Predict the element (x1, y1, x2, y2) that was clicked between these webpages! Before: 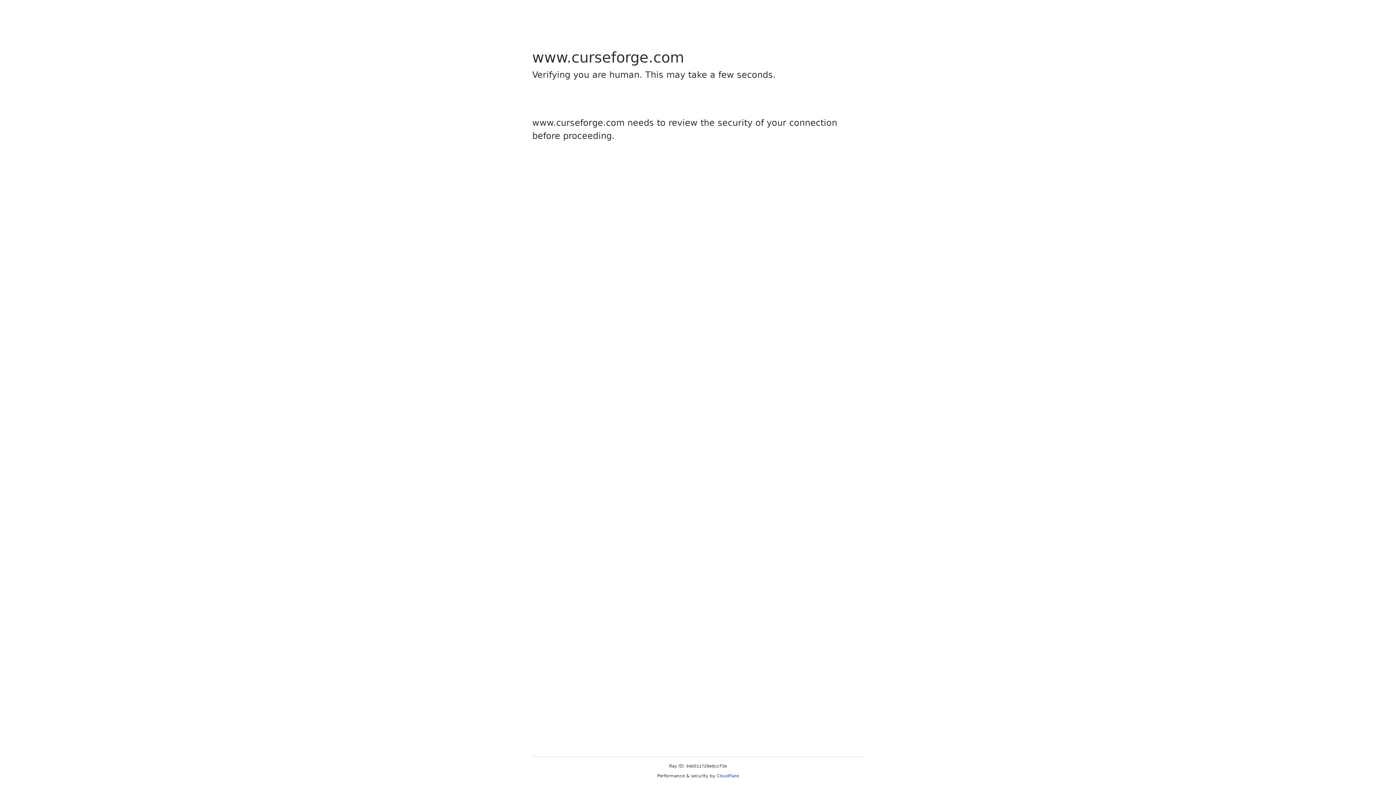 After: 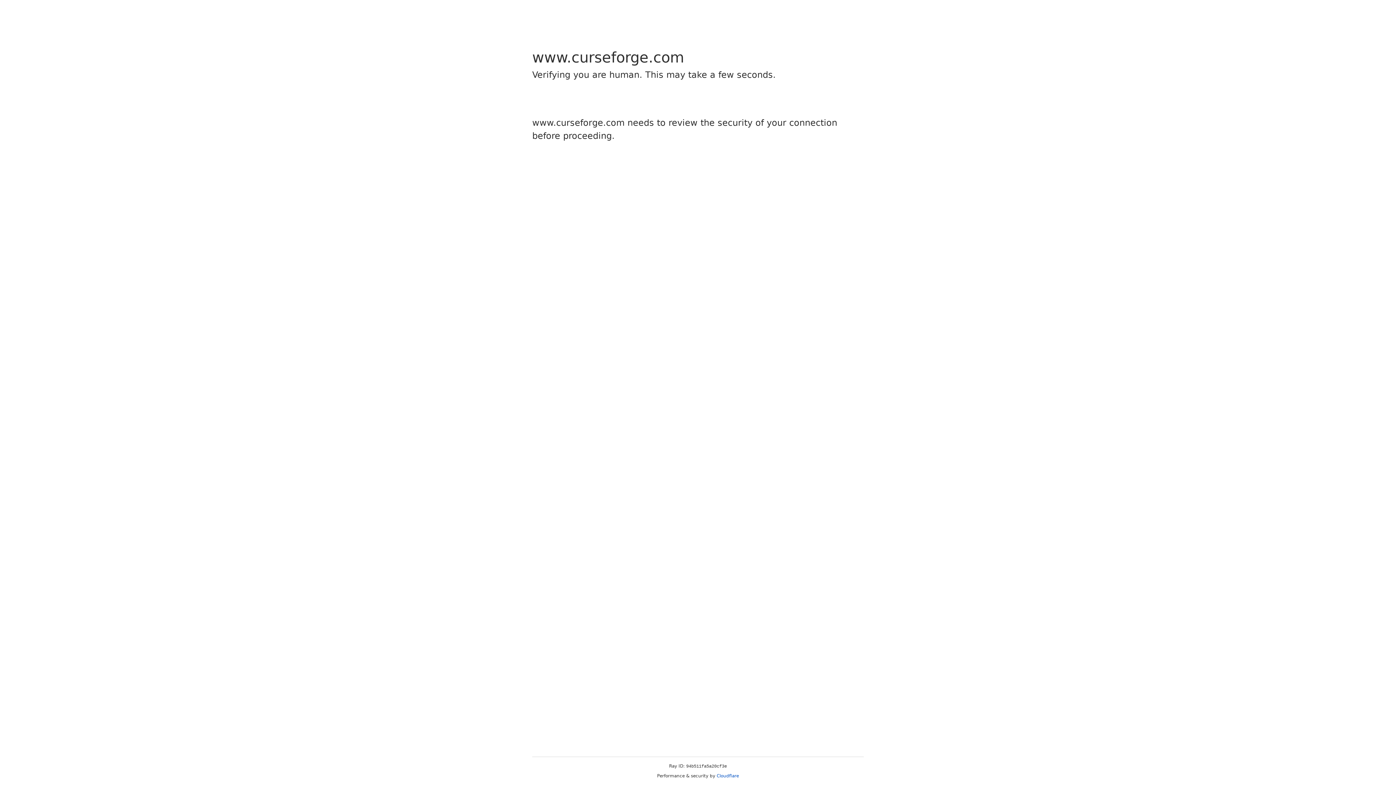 Action: bbox: (716, 773, 739, 778) label: Cloudflare